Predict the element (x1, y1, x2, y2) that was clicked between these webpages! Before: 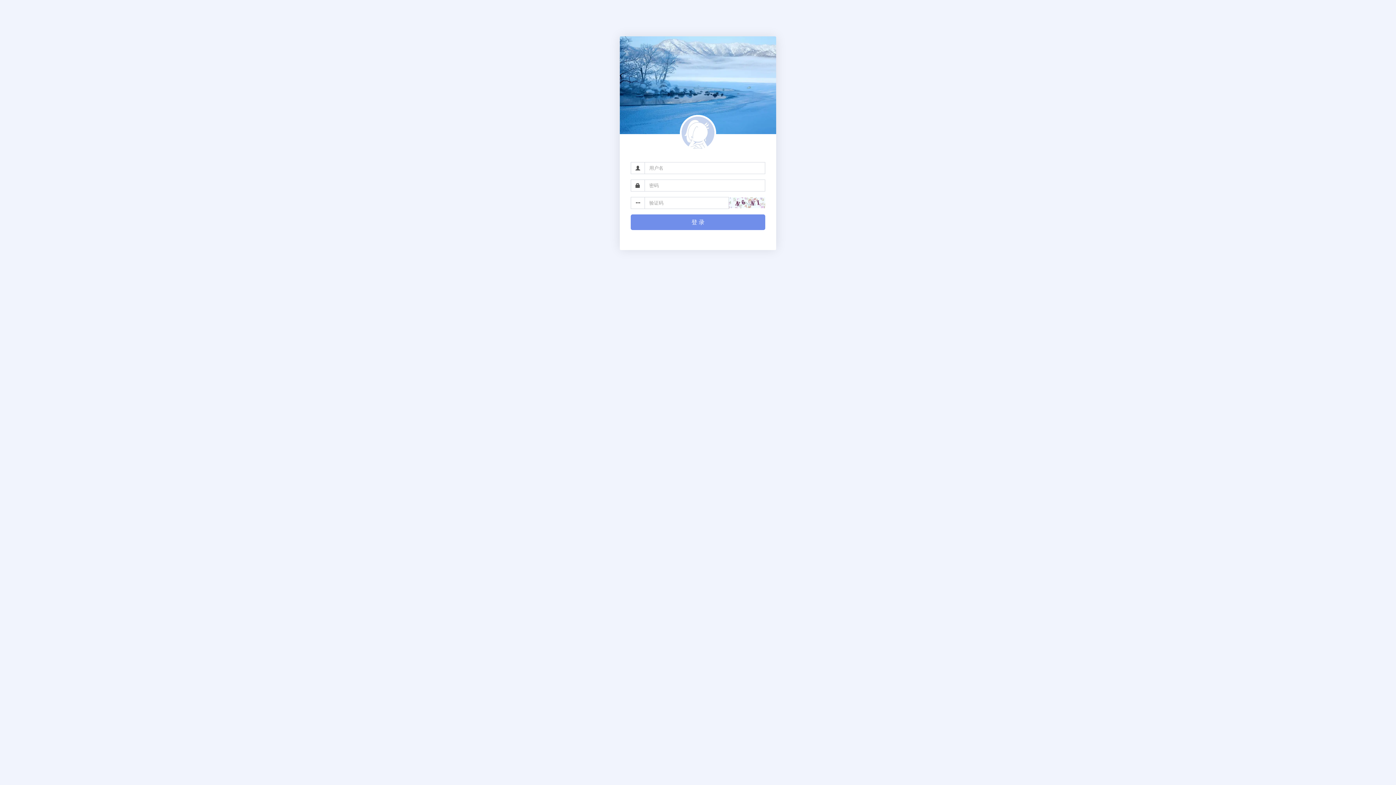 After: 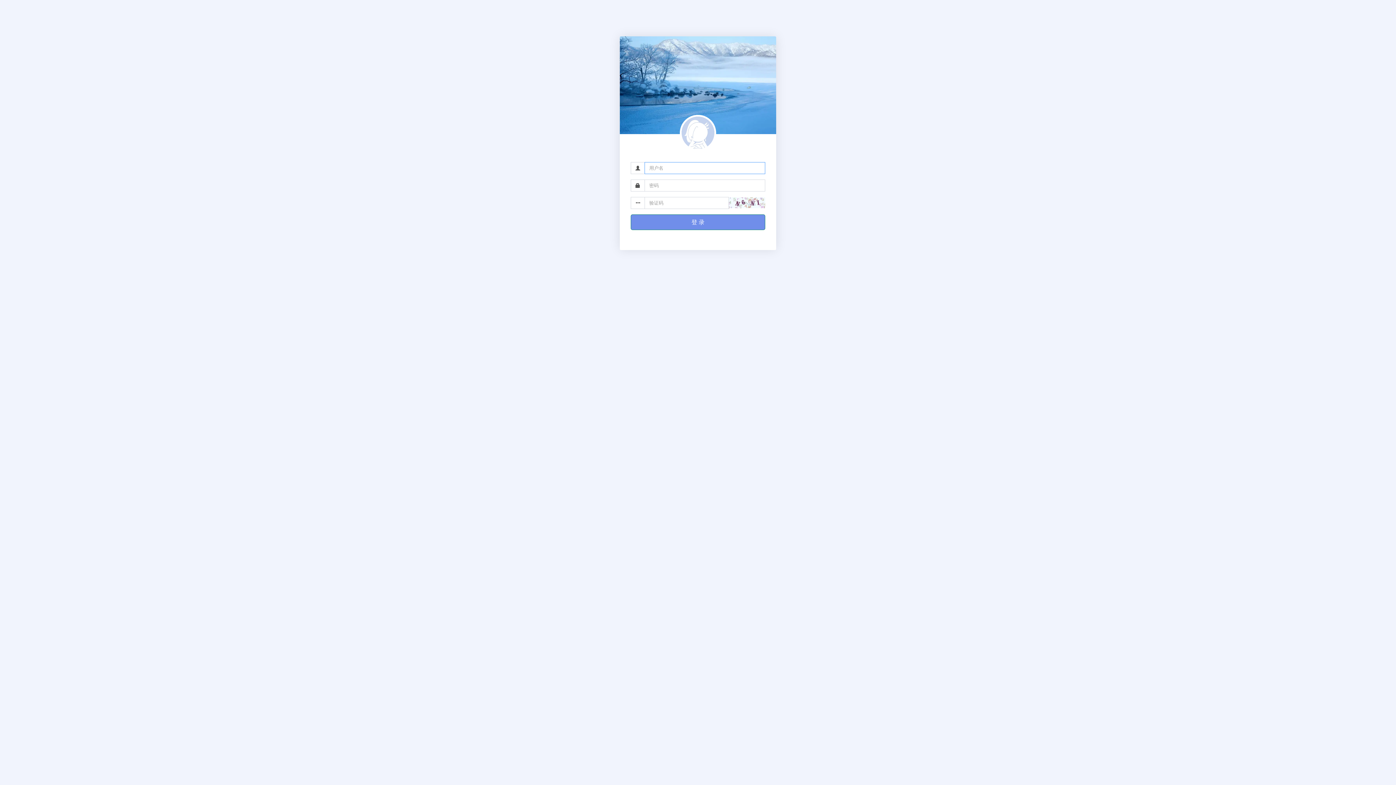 Action: bbox: (630, 214, 765, 230) label: 登 录